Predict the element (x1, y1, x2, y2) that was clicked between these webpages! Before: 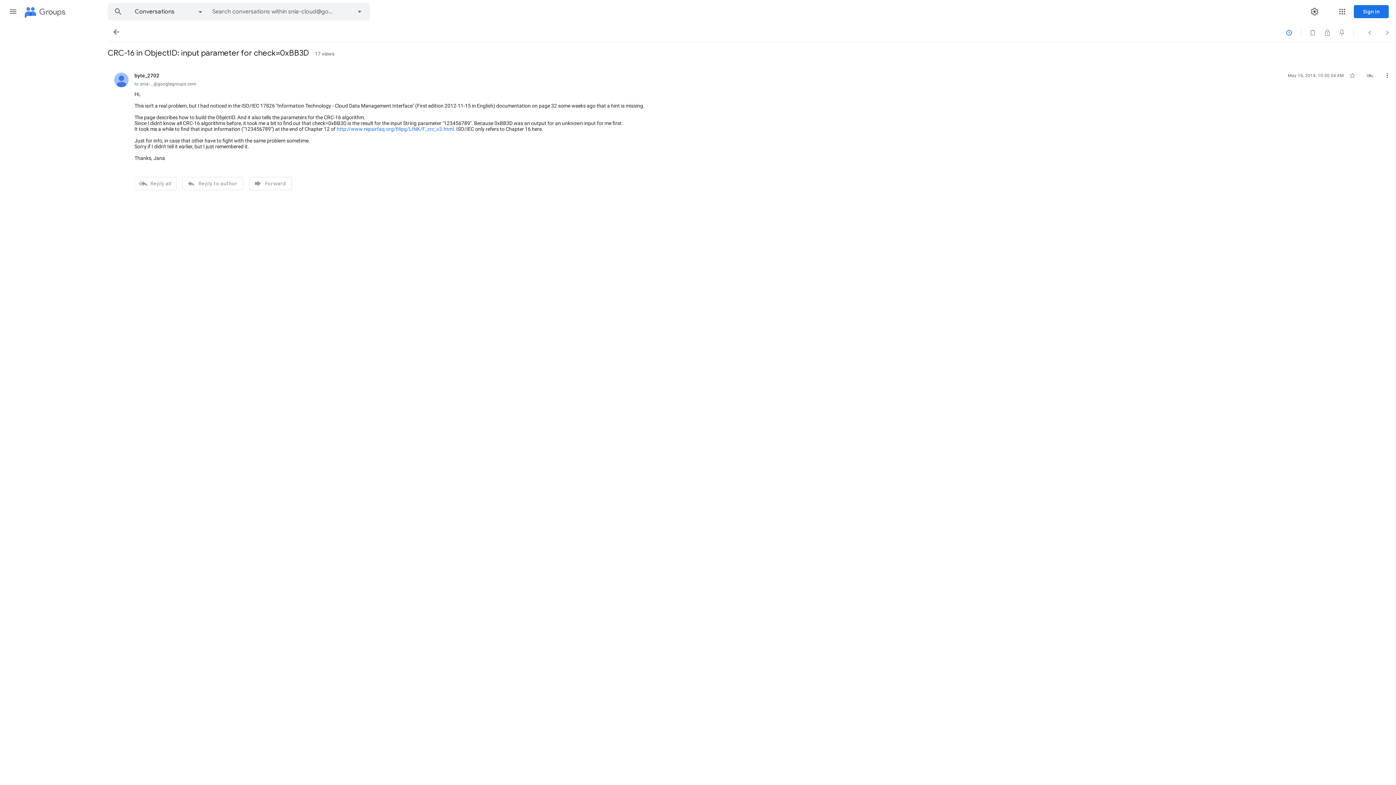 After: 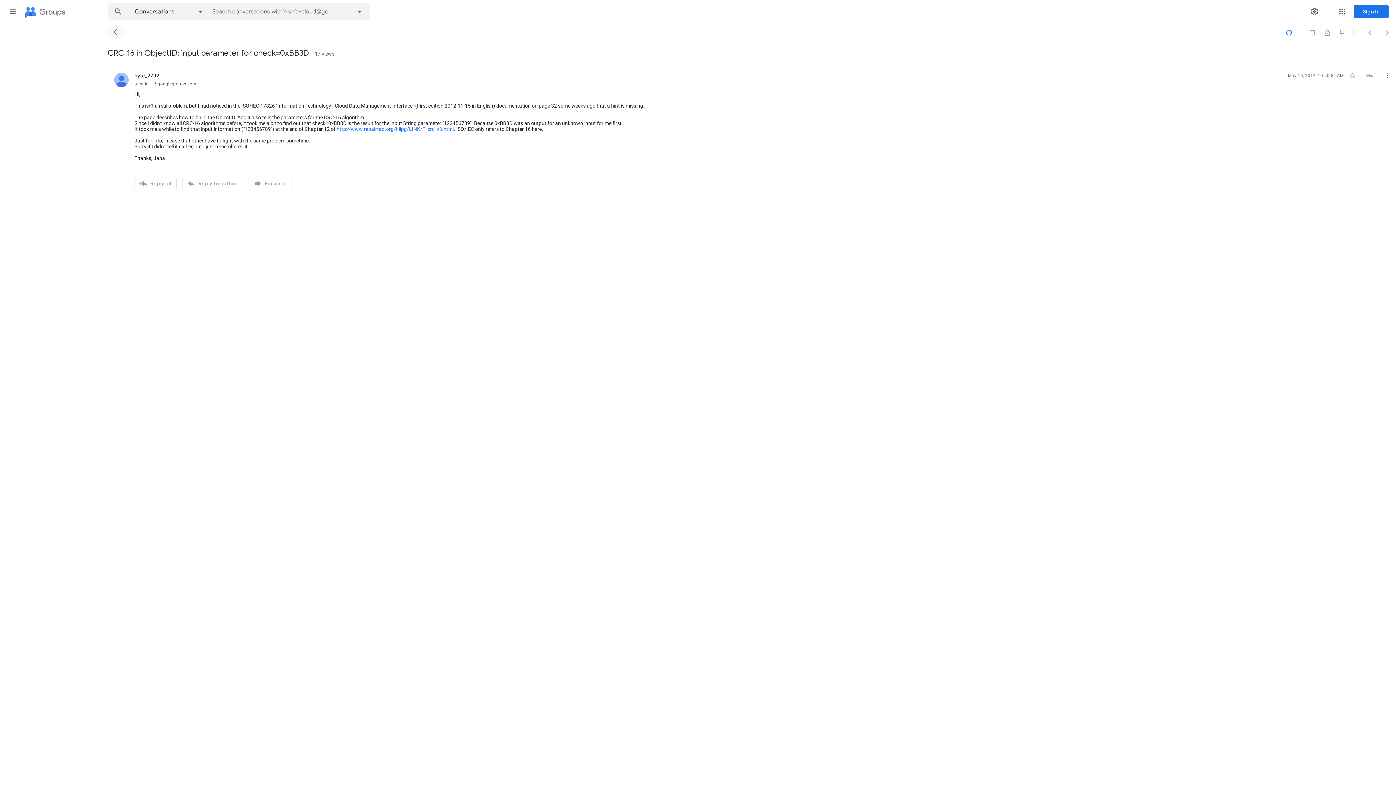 Action: bbox: (107, 23, 125, 40) label: Back to Conversations